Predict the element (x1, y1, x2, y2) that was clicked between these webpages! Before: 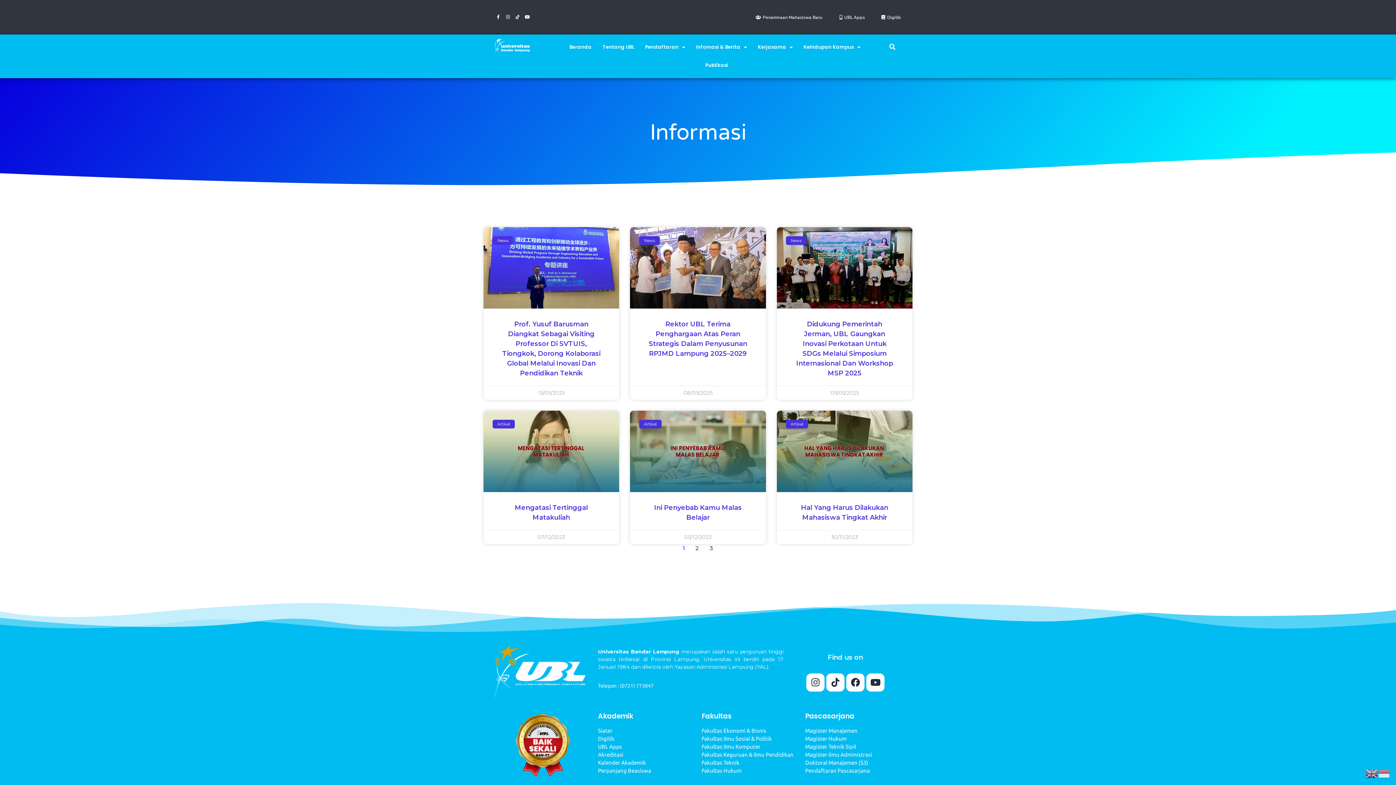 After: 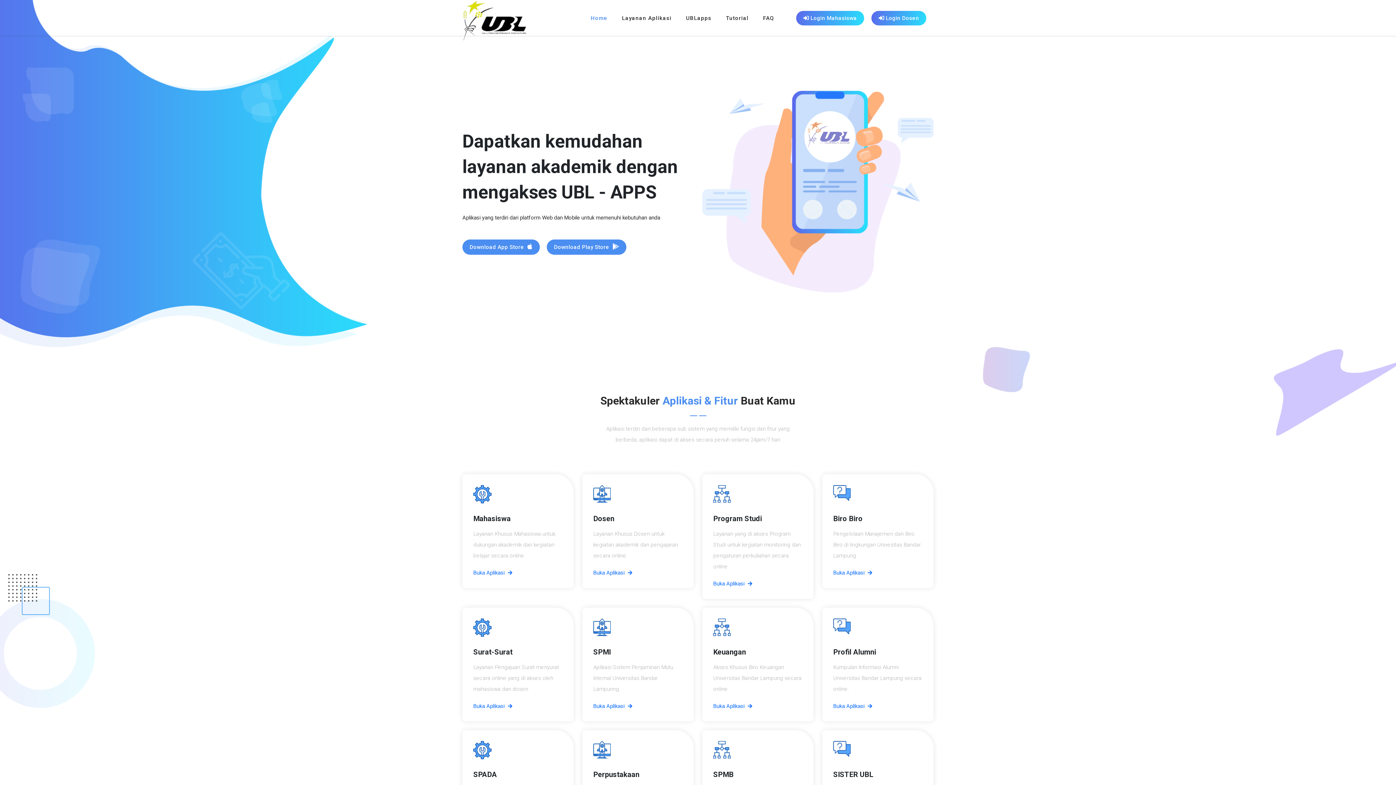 Action: bbox: (598, 743, 694, 751) label: UBL Apps